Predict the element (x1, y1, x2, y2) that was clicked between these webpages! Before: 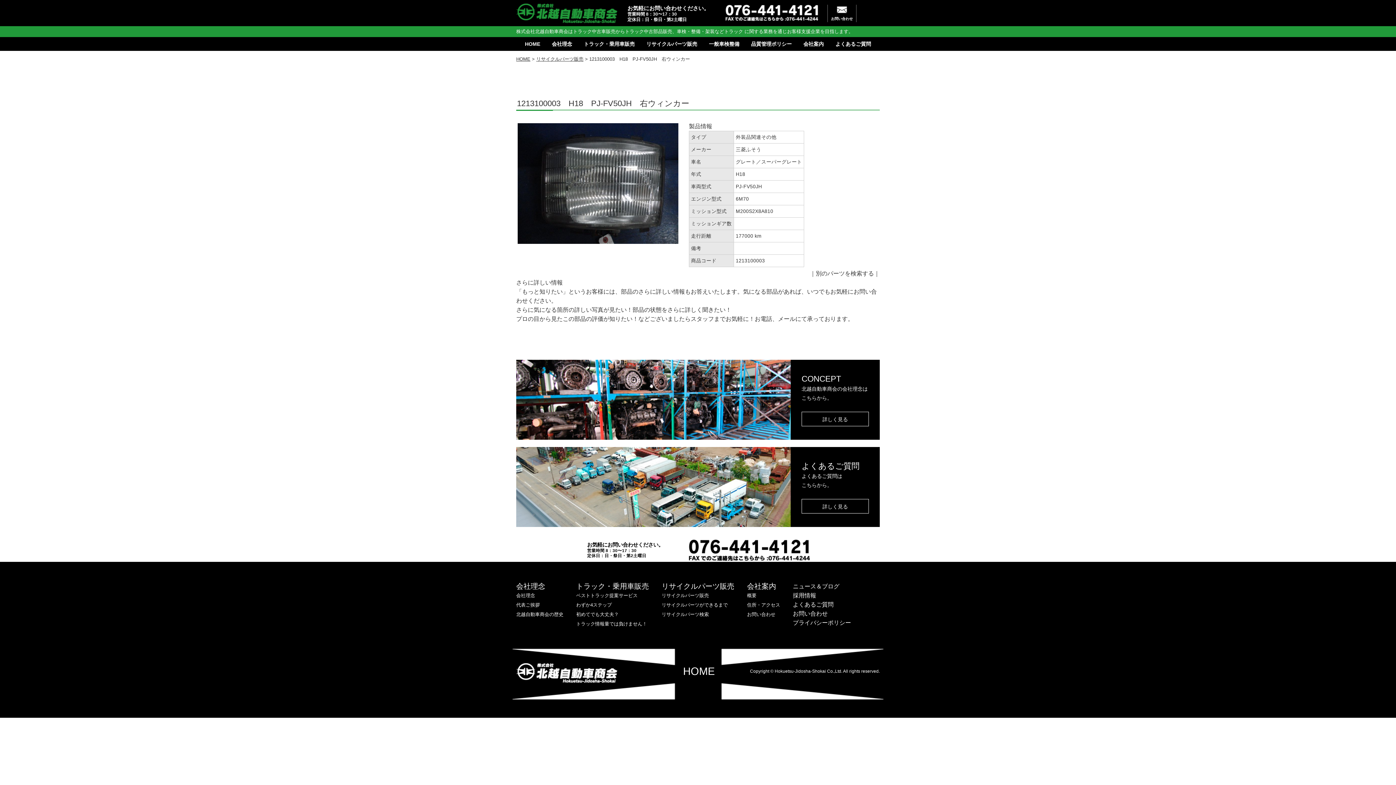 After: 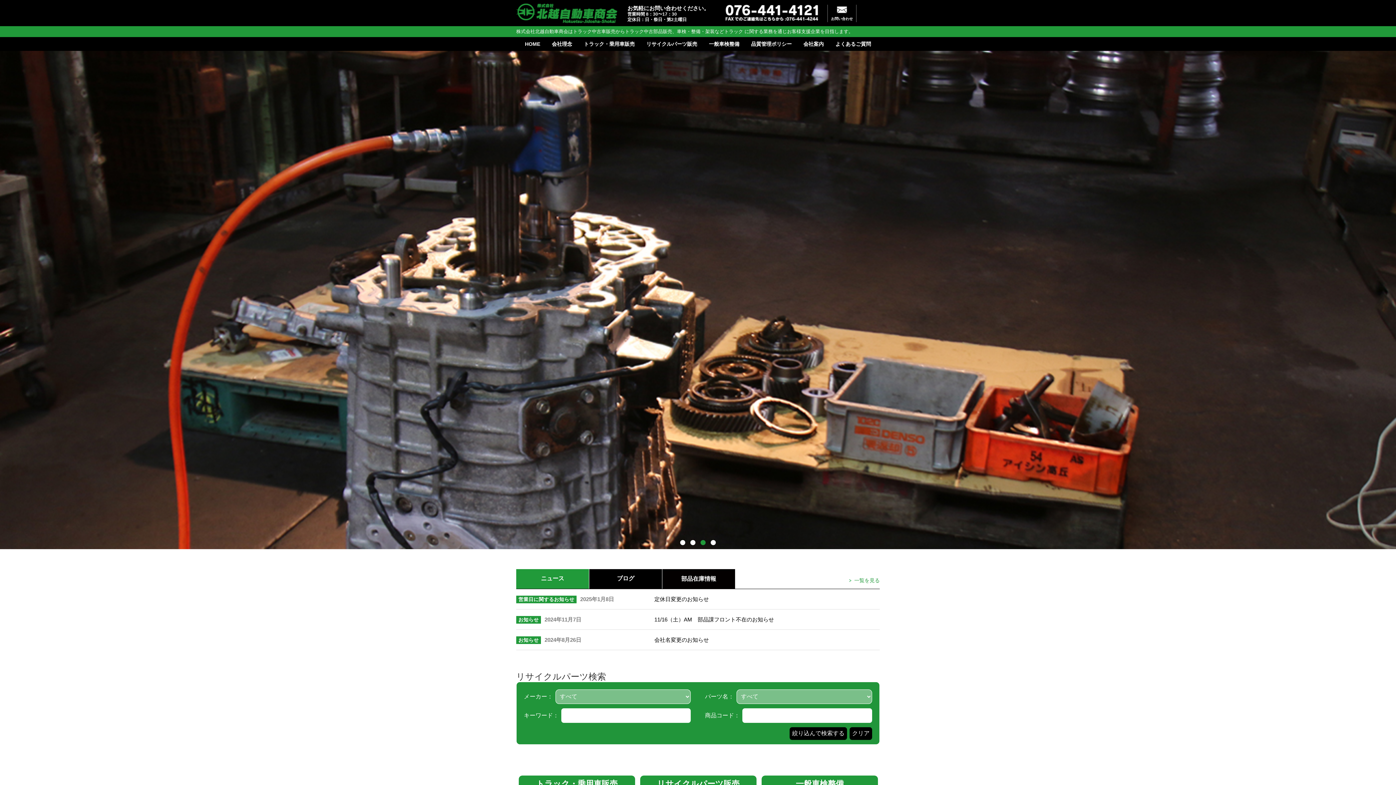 Action: bbox: (516, 56, 530, 61) label: HOME